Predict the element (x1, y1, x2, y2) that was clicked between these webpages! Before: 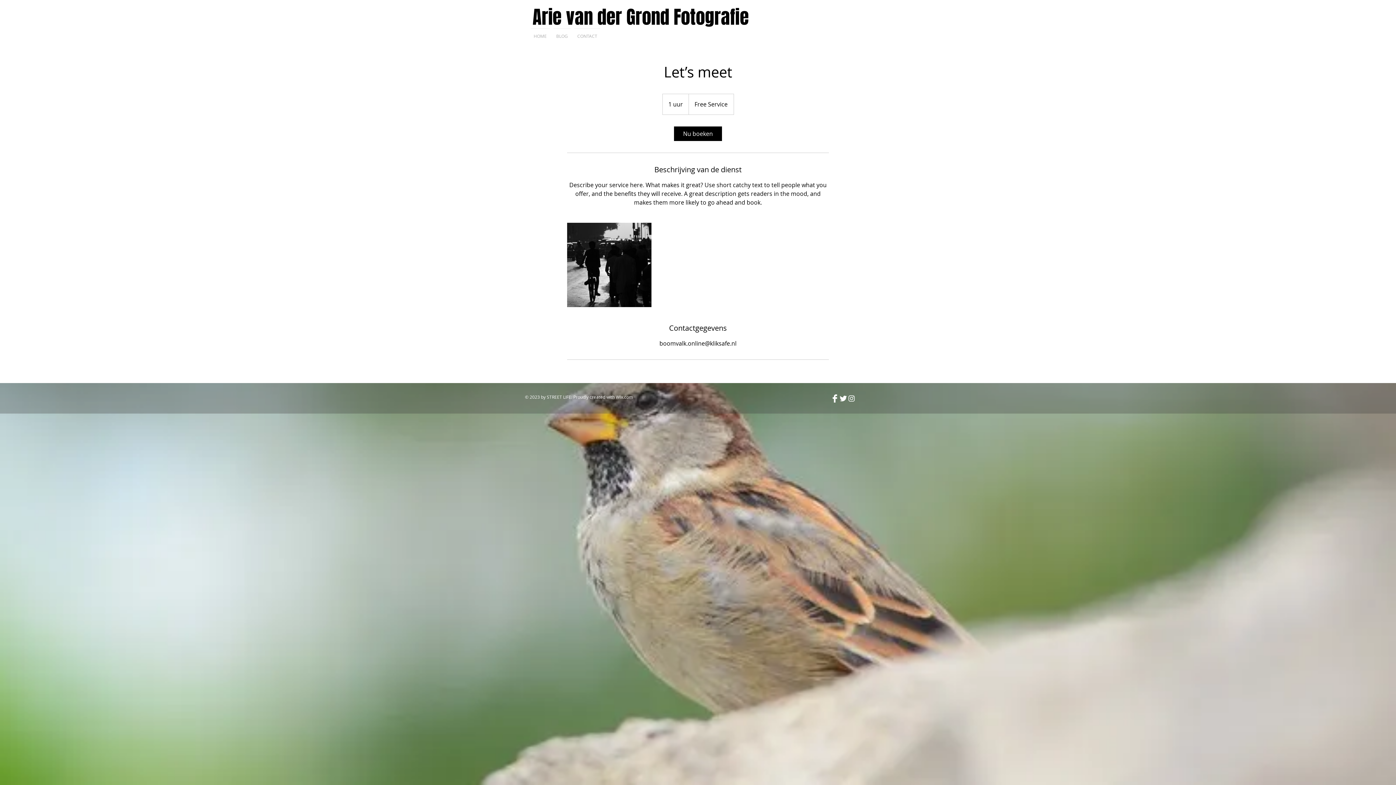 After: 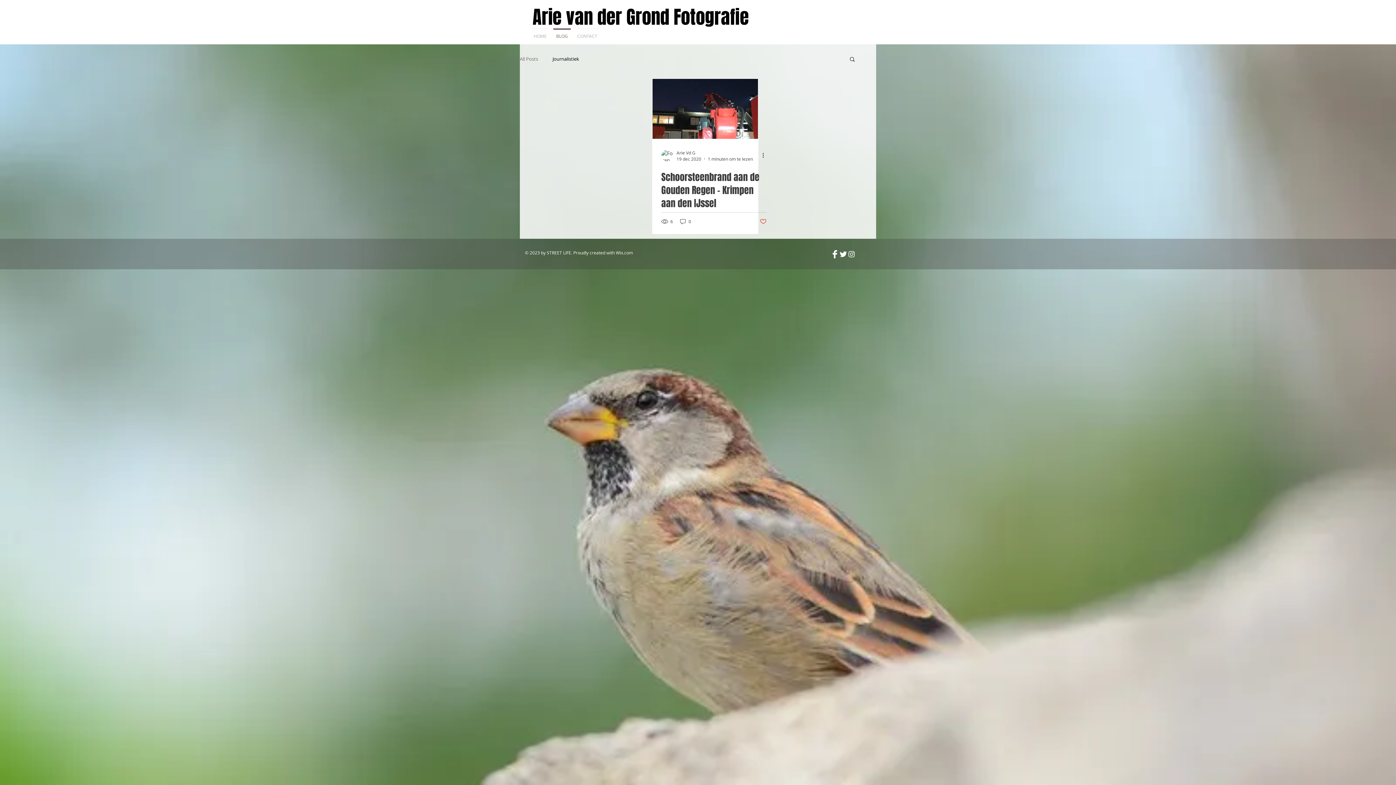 Action: bbox: (551, 28, 572, 37) label: BLOG